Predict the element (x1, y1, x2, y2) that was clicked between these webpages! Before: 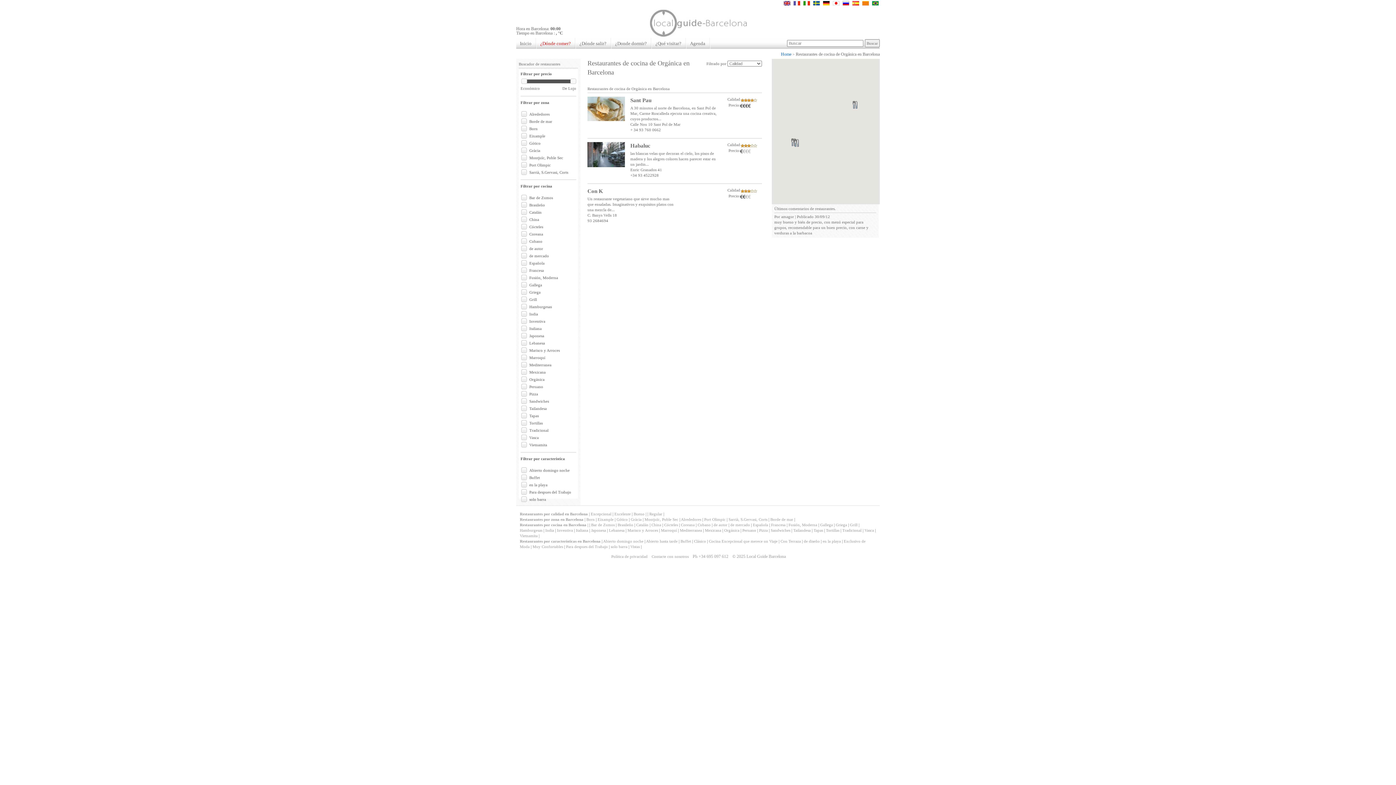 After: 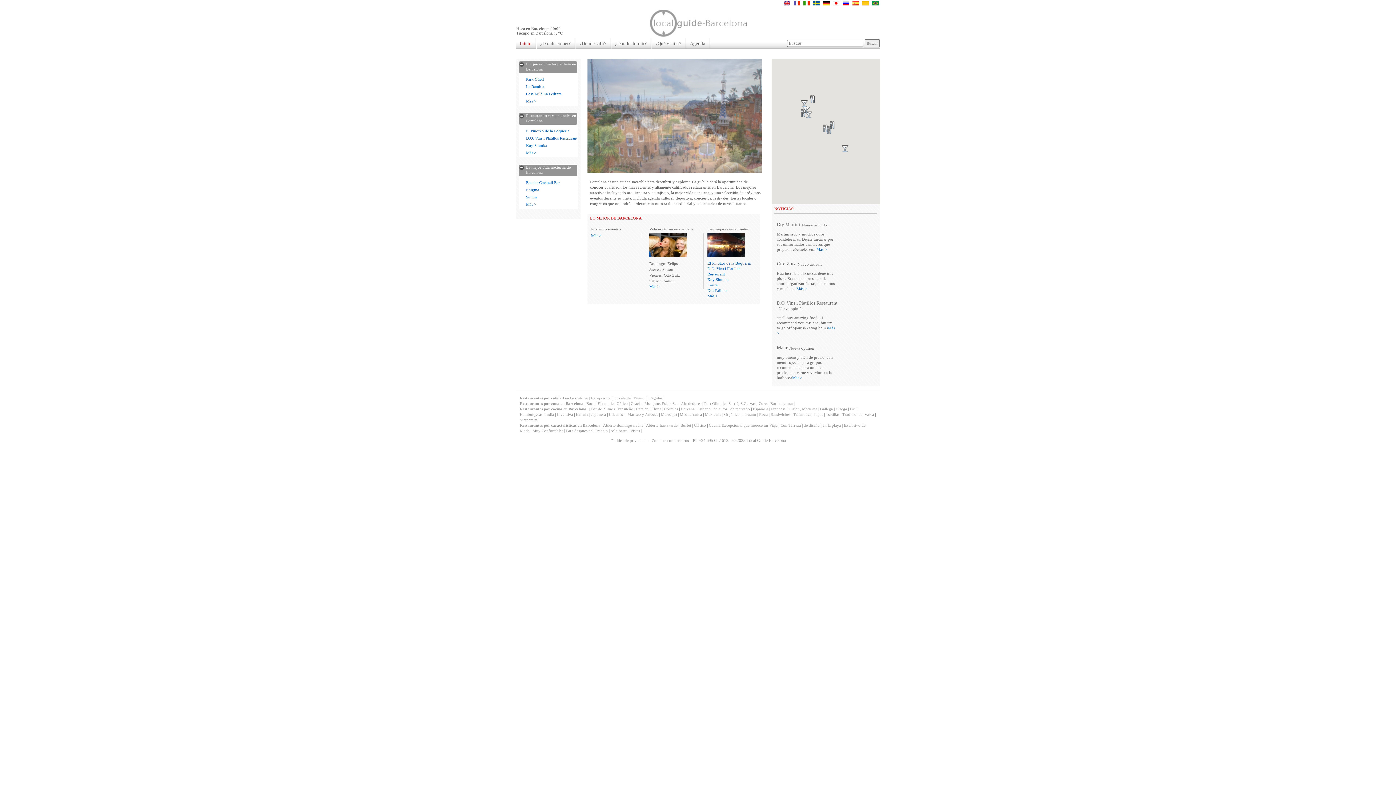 Action: bbox: (852, 1, 859, 6)